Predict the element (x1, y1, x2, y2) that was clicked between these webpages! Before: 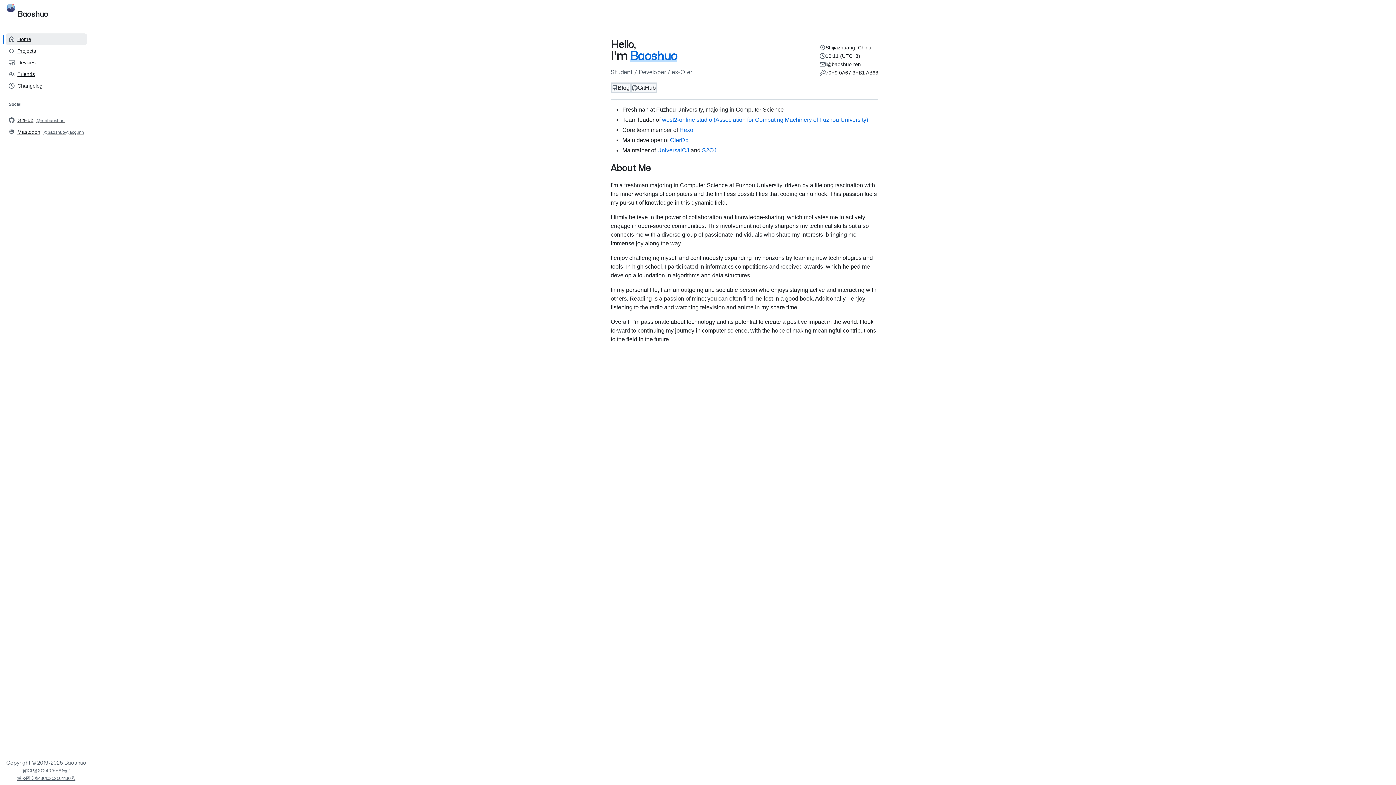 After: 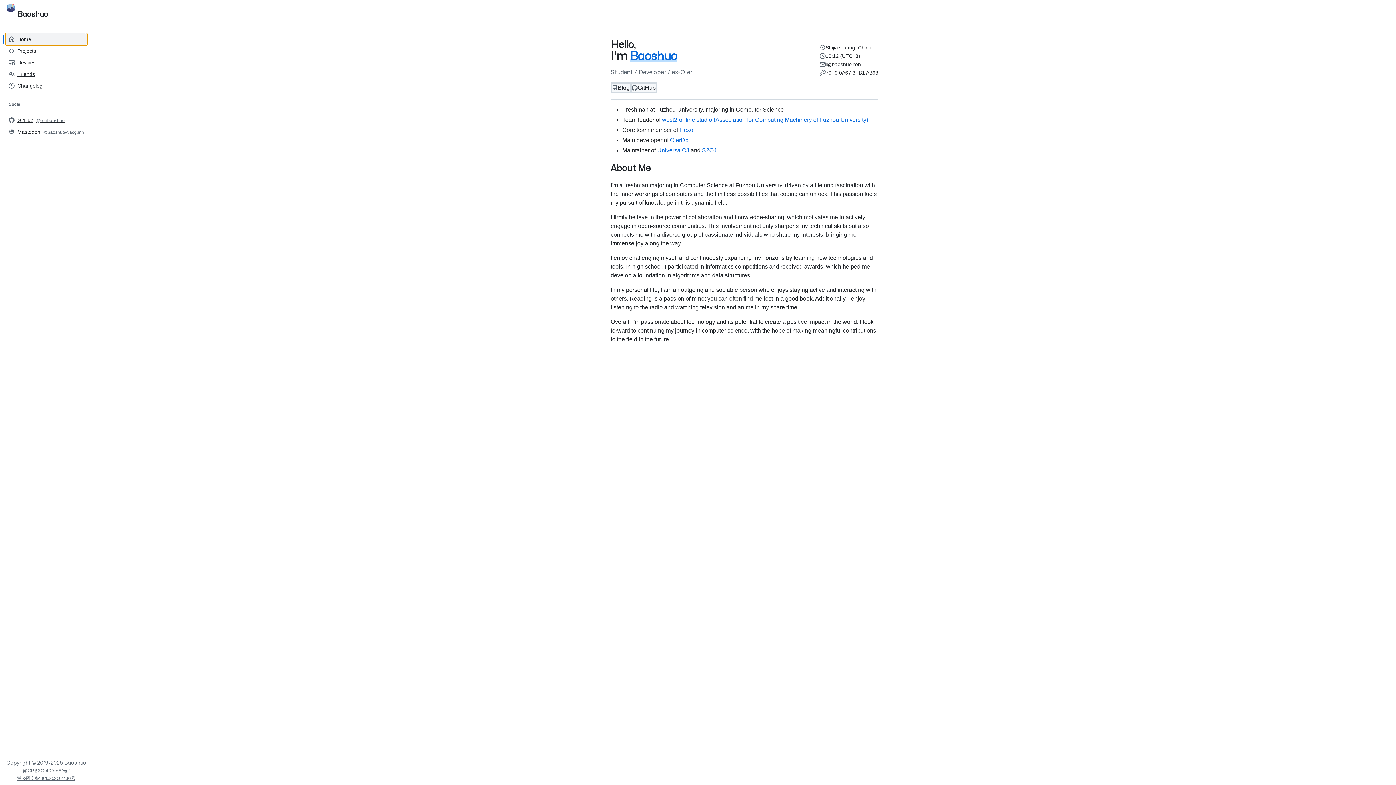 Action: bbox: (5, 33, 86, 45) label: Home